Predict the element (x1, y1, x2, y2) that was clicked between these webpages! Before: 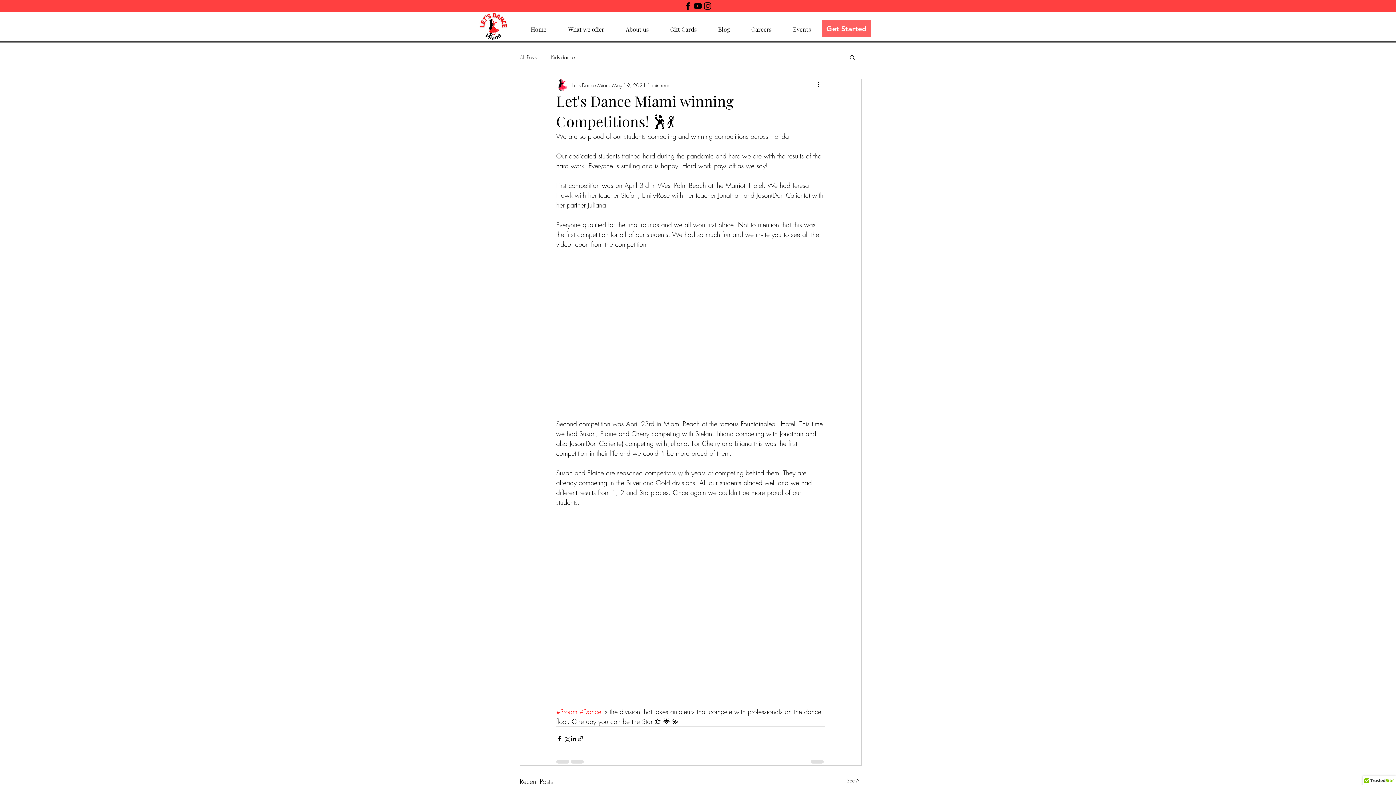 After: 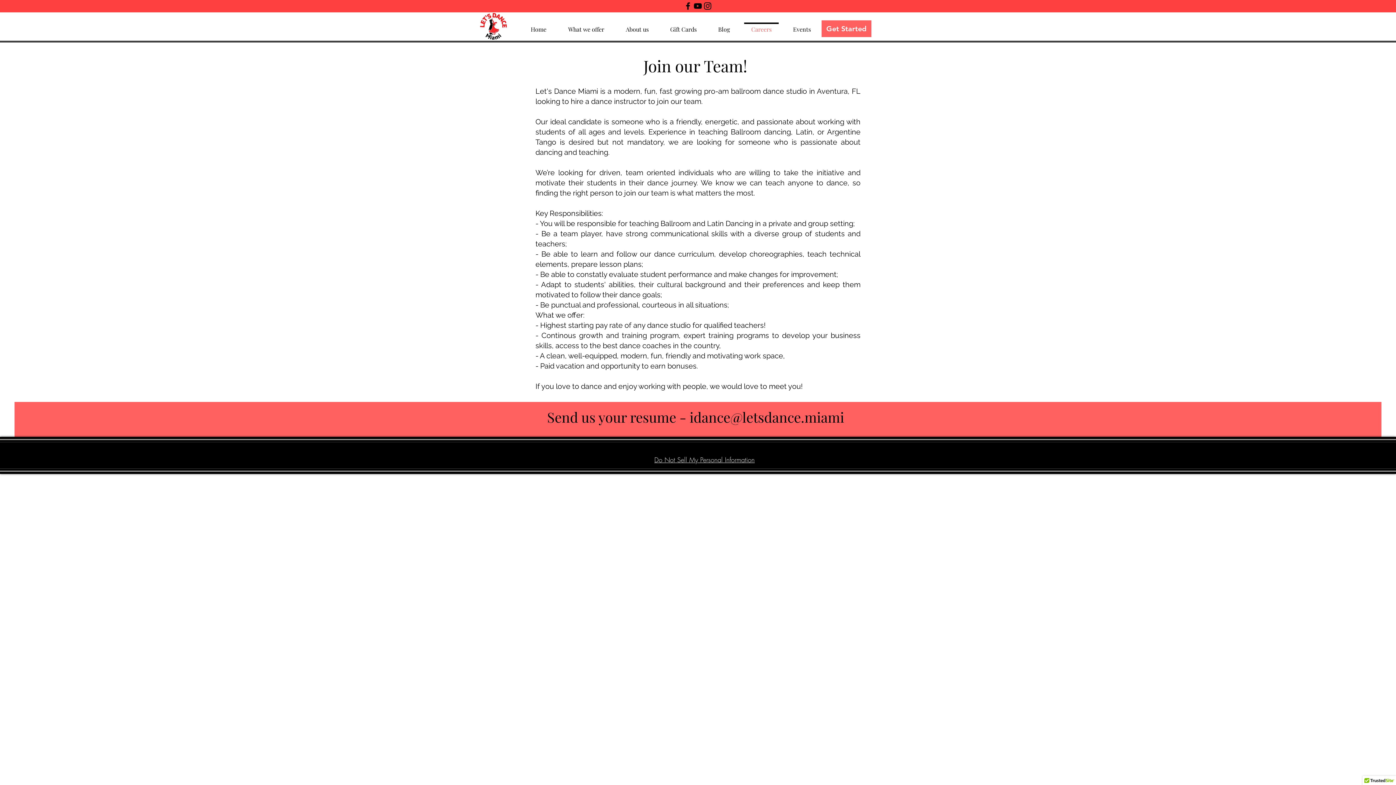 Action: bbox: (740, 22, 782, 29) label: Careers